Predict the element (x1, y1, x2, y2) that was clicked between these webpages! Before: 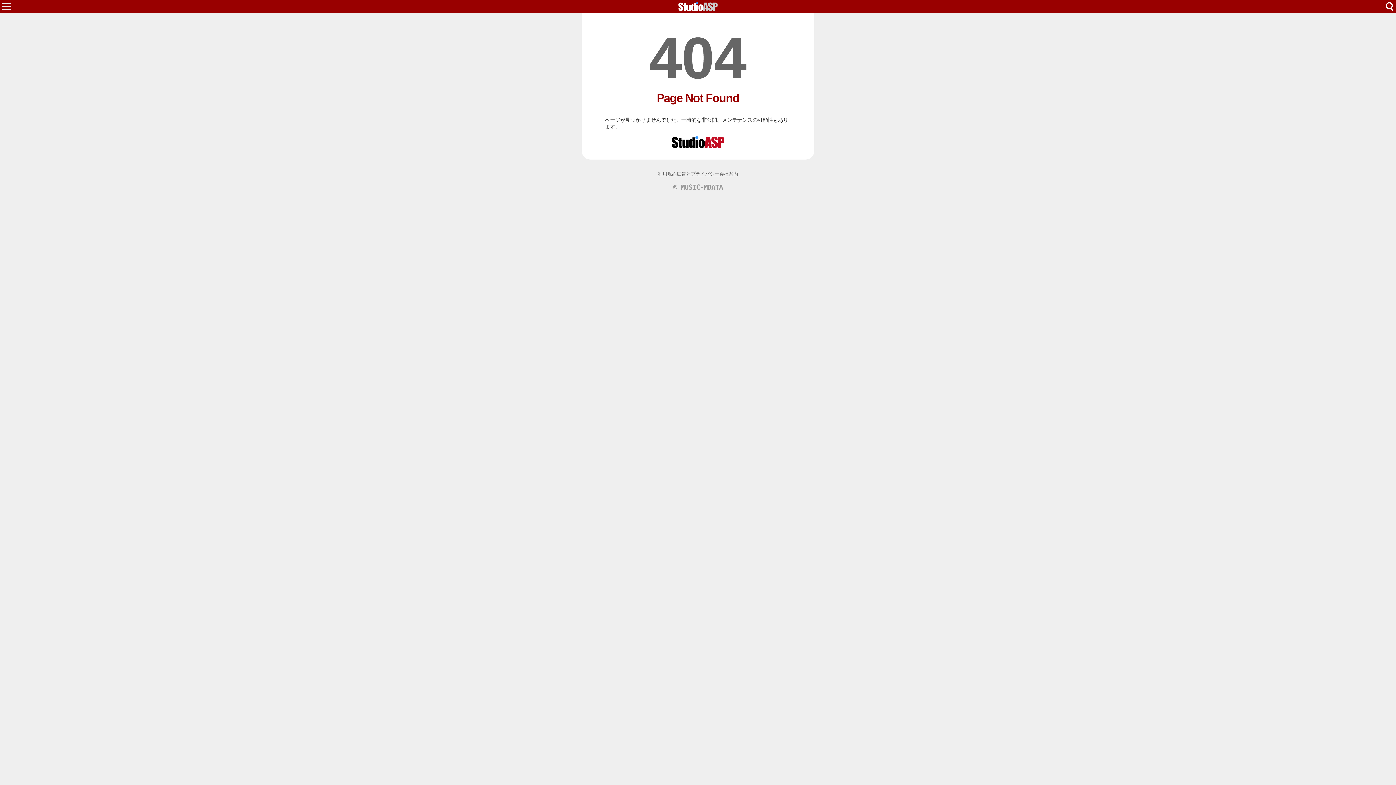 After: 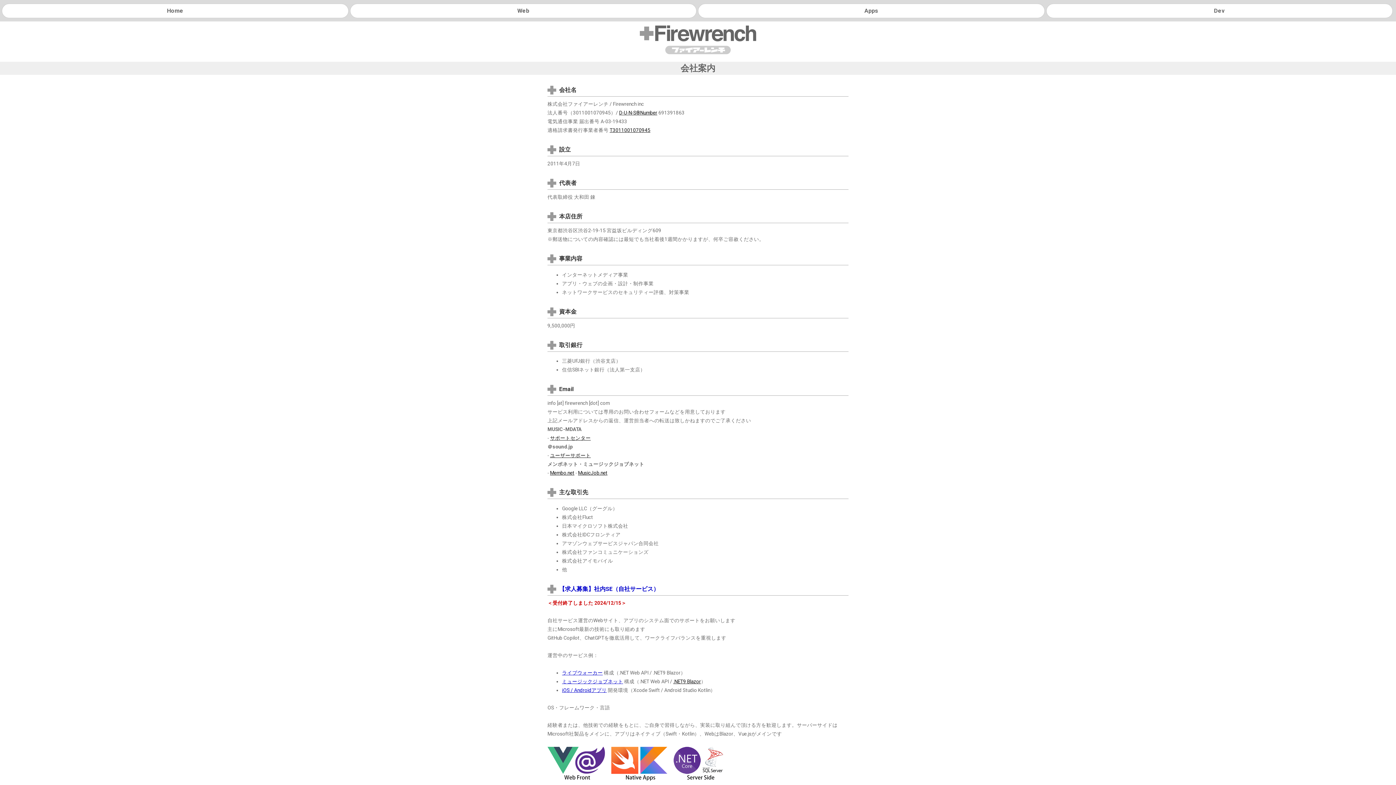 Action: label: 会社案内 bbox: (719, 171, 738, 177)